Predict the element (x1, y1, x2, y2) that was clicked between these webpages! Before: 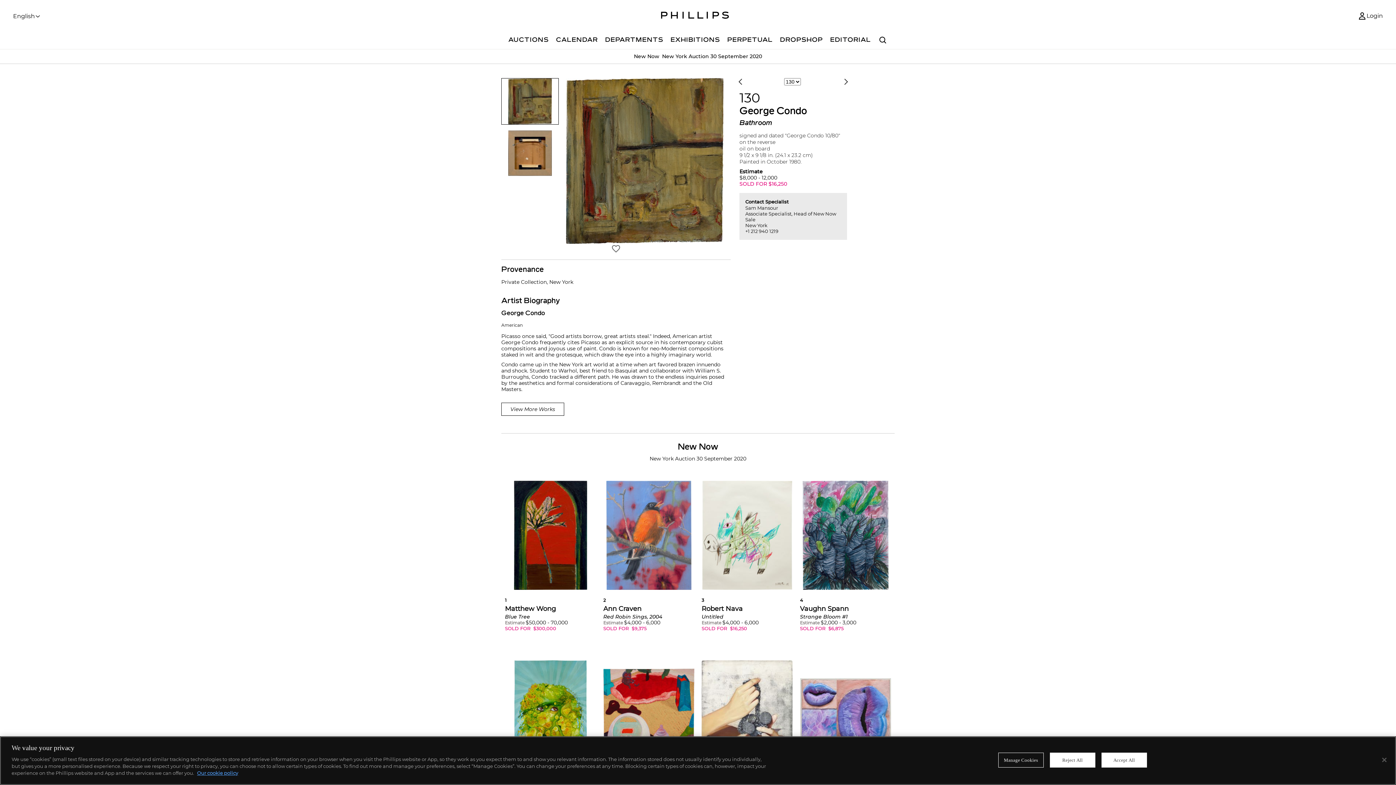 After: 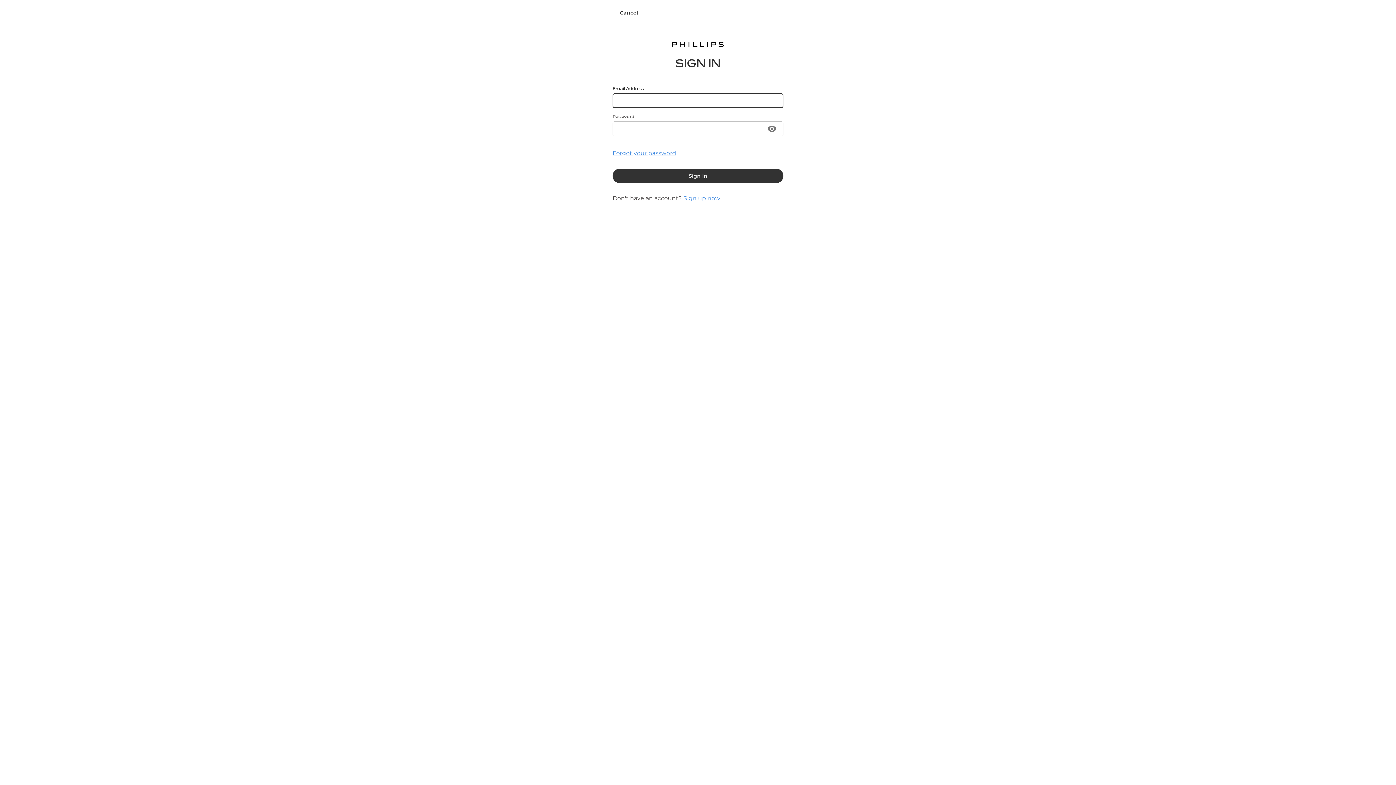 Action: bbox: (742, 631, 752, 641)